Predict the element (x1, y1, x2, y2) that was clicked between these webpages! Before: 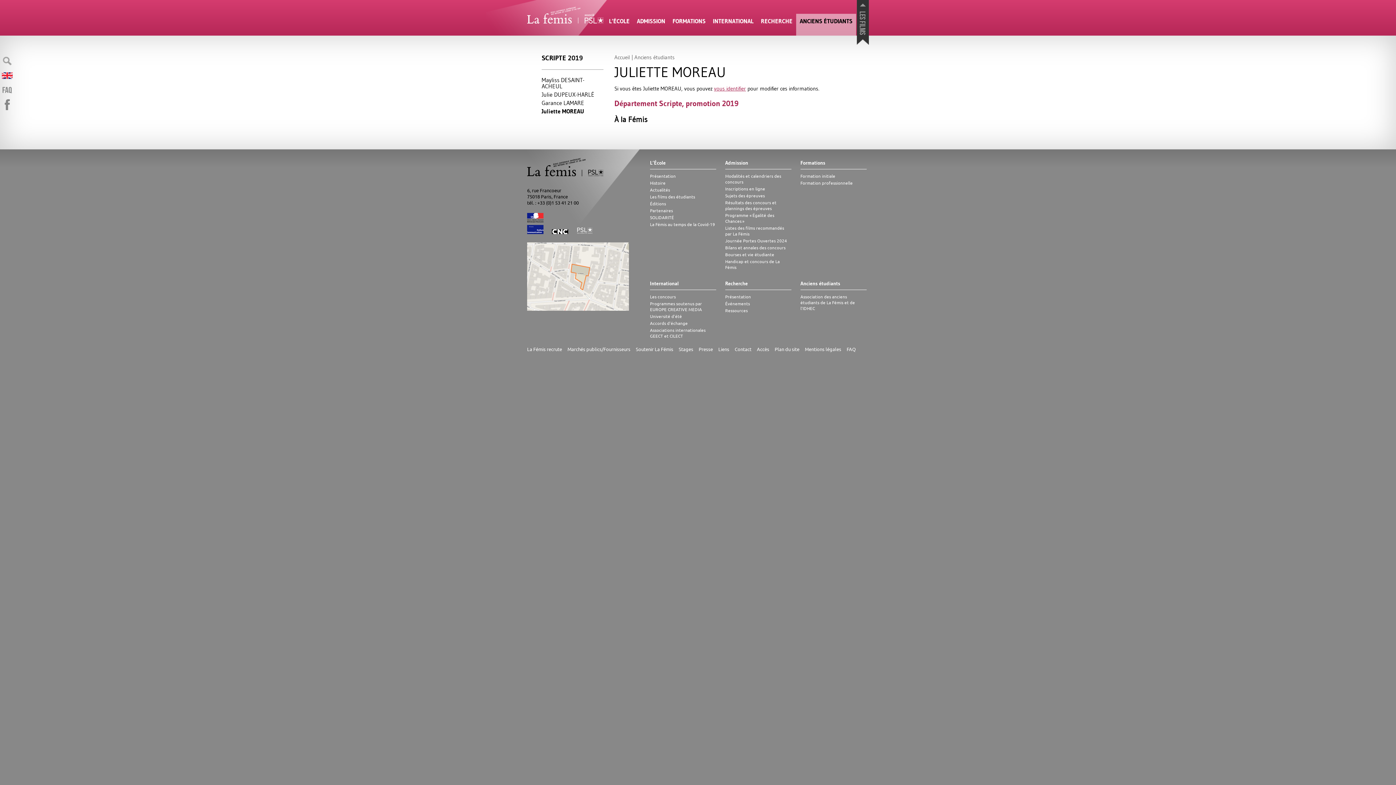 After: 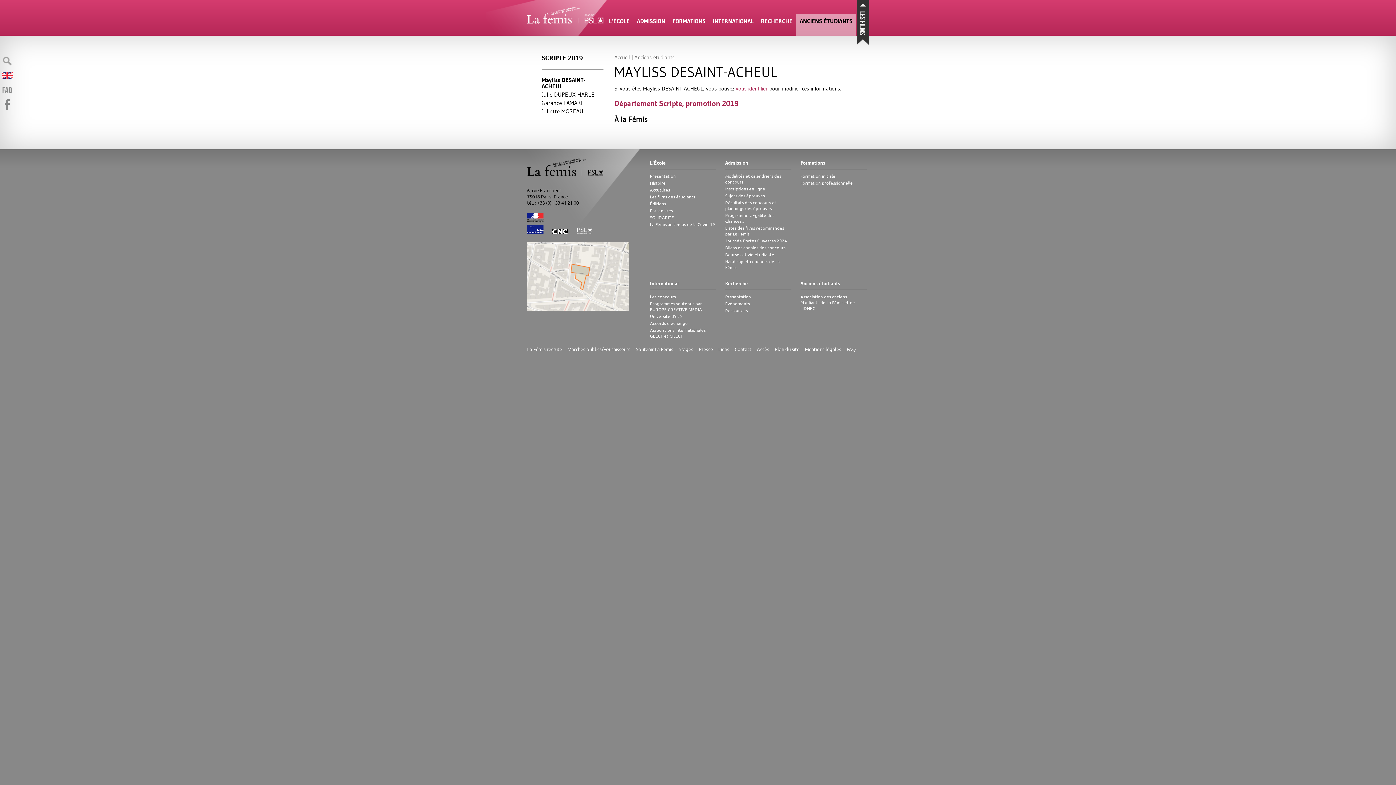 Action: label: Mayliss DESAINT-ACHEUL bbox: (541, 76, 603, 90)